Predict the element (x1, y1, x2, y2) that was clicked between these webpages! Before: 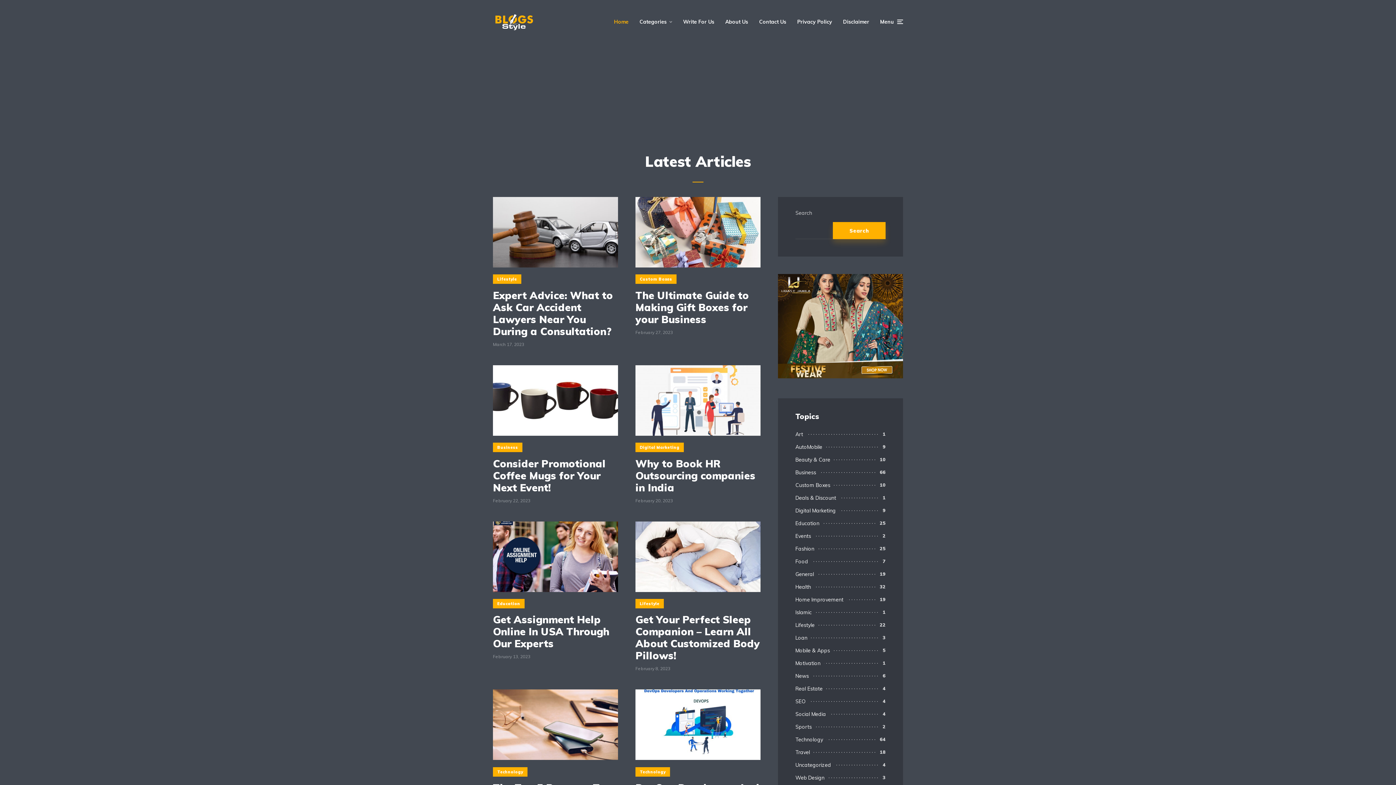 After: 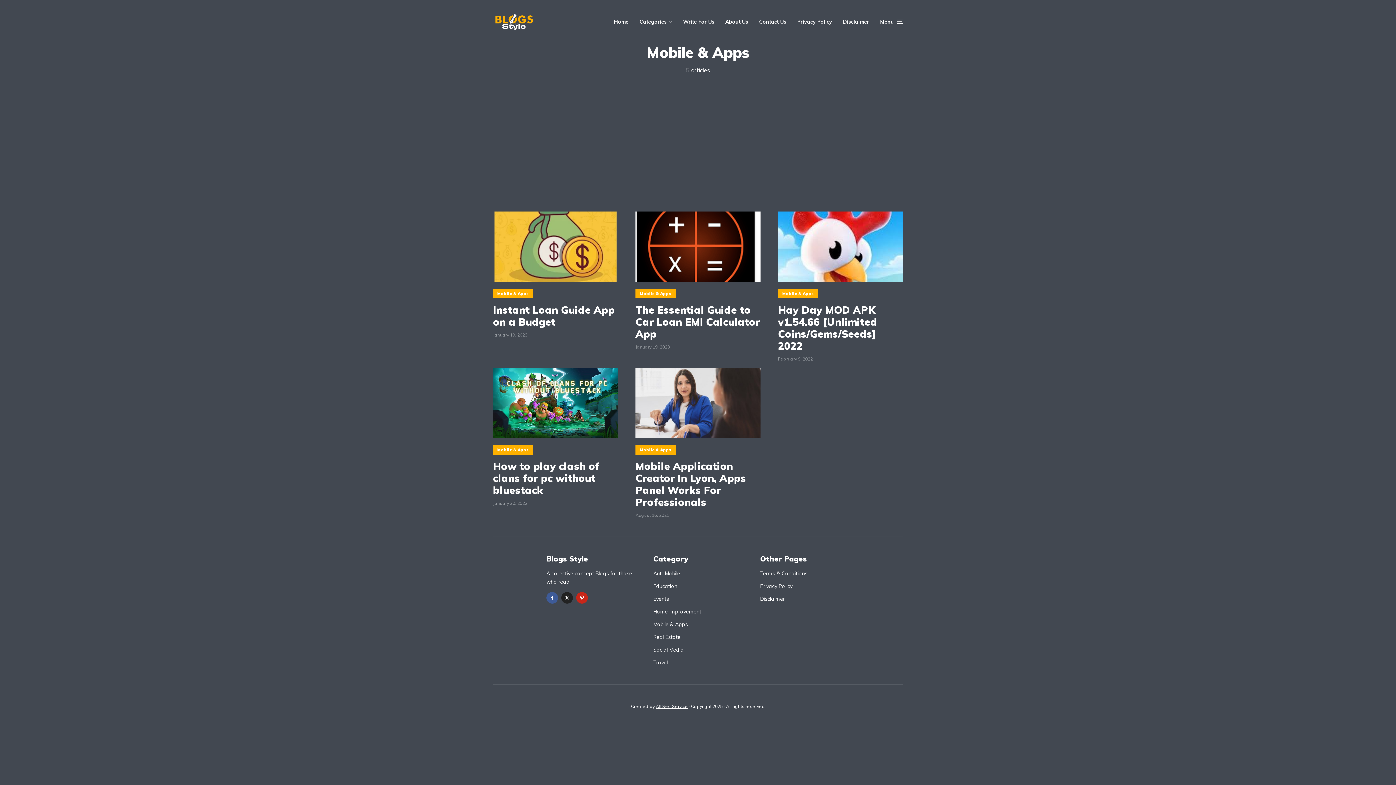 Action: label: Mobile & Apps bbox: (795, 646, 833, 655)